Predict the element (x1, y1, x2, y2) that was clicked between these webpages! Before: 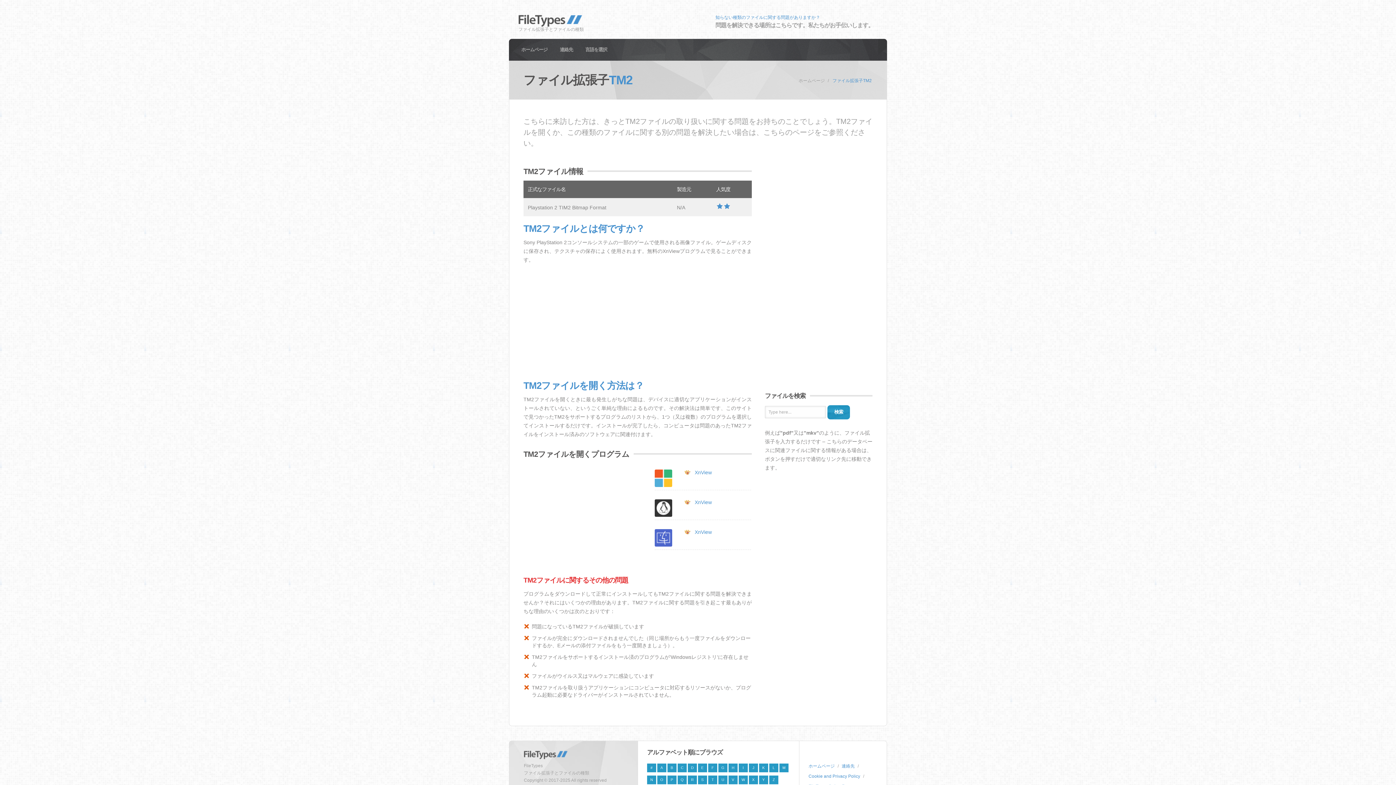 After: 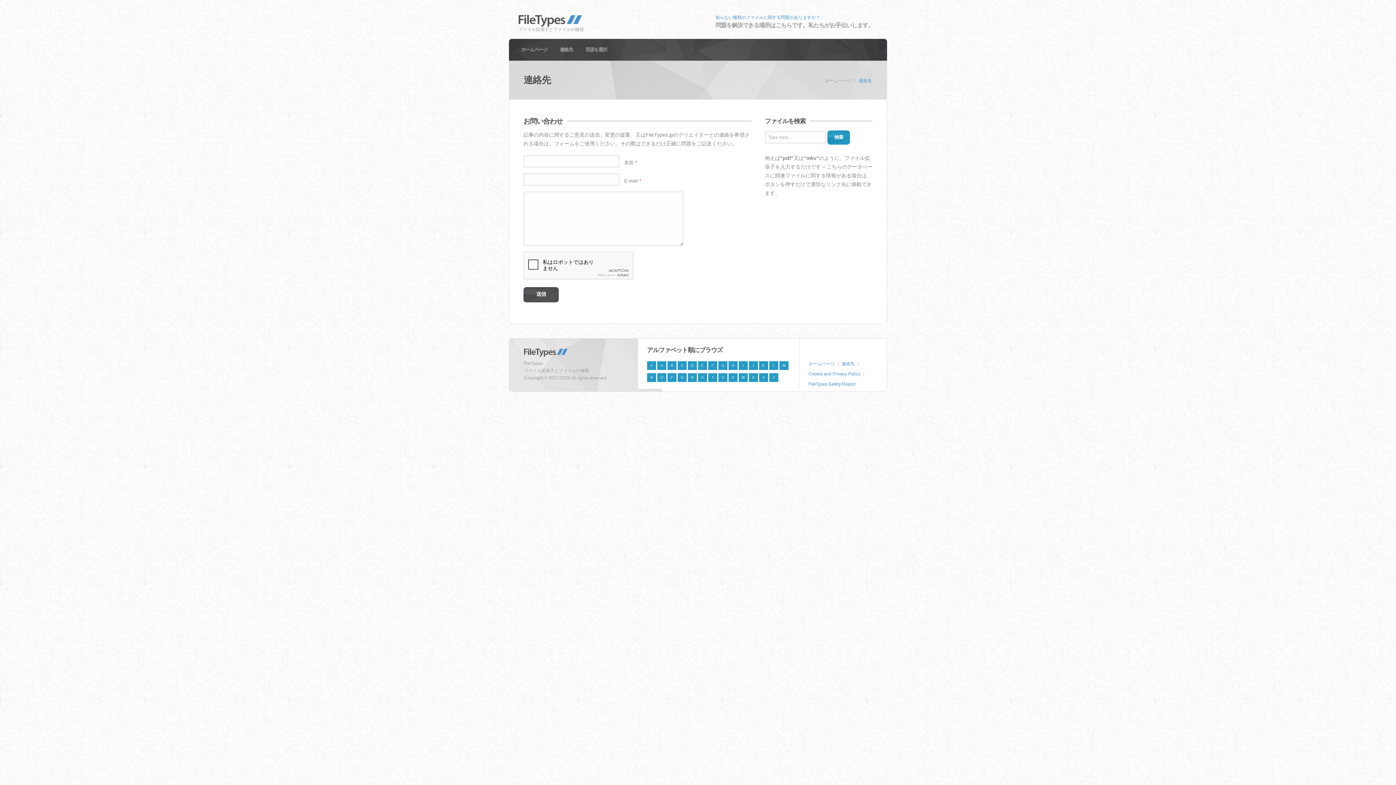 Action: label: 連絡先 bbox: (560, 46, 573, 52)